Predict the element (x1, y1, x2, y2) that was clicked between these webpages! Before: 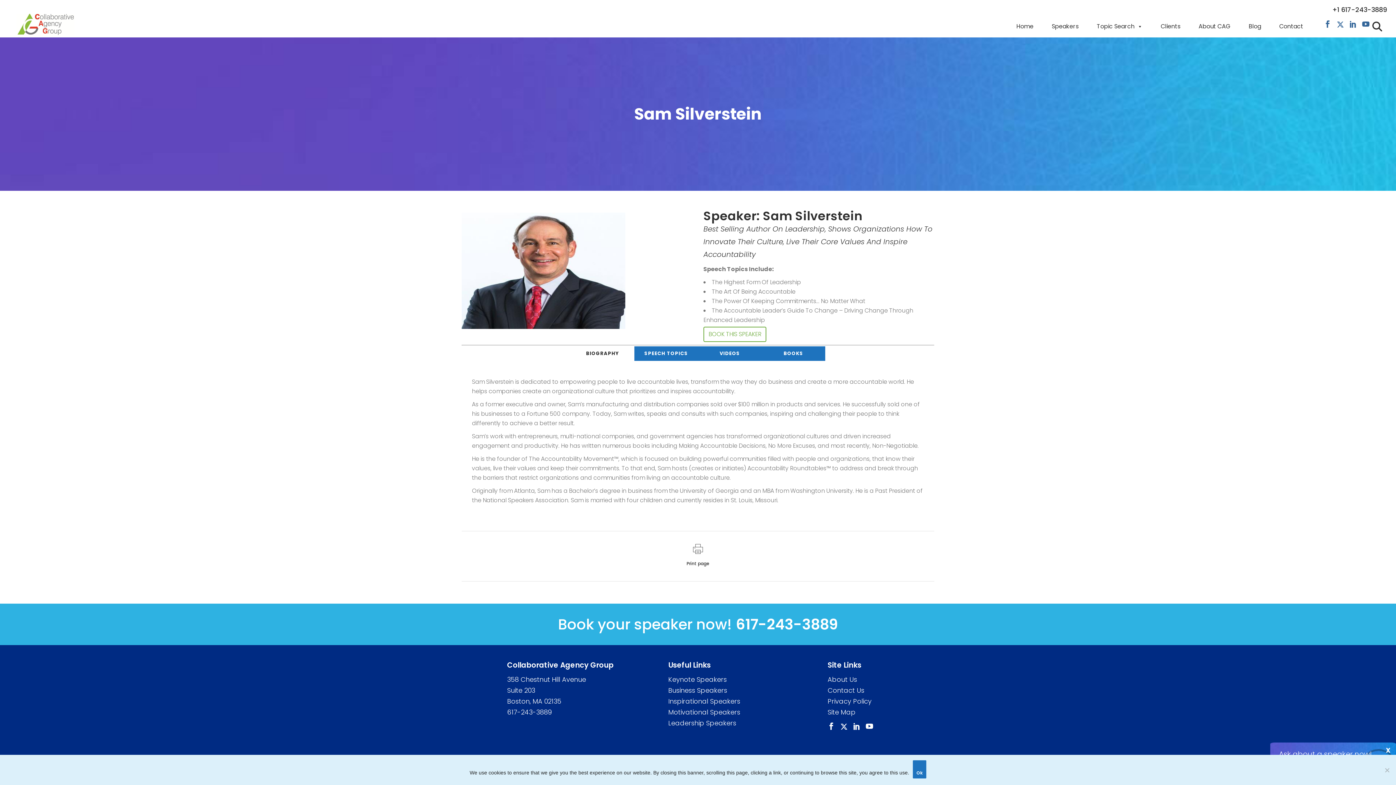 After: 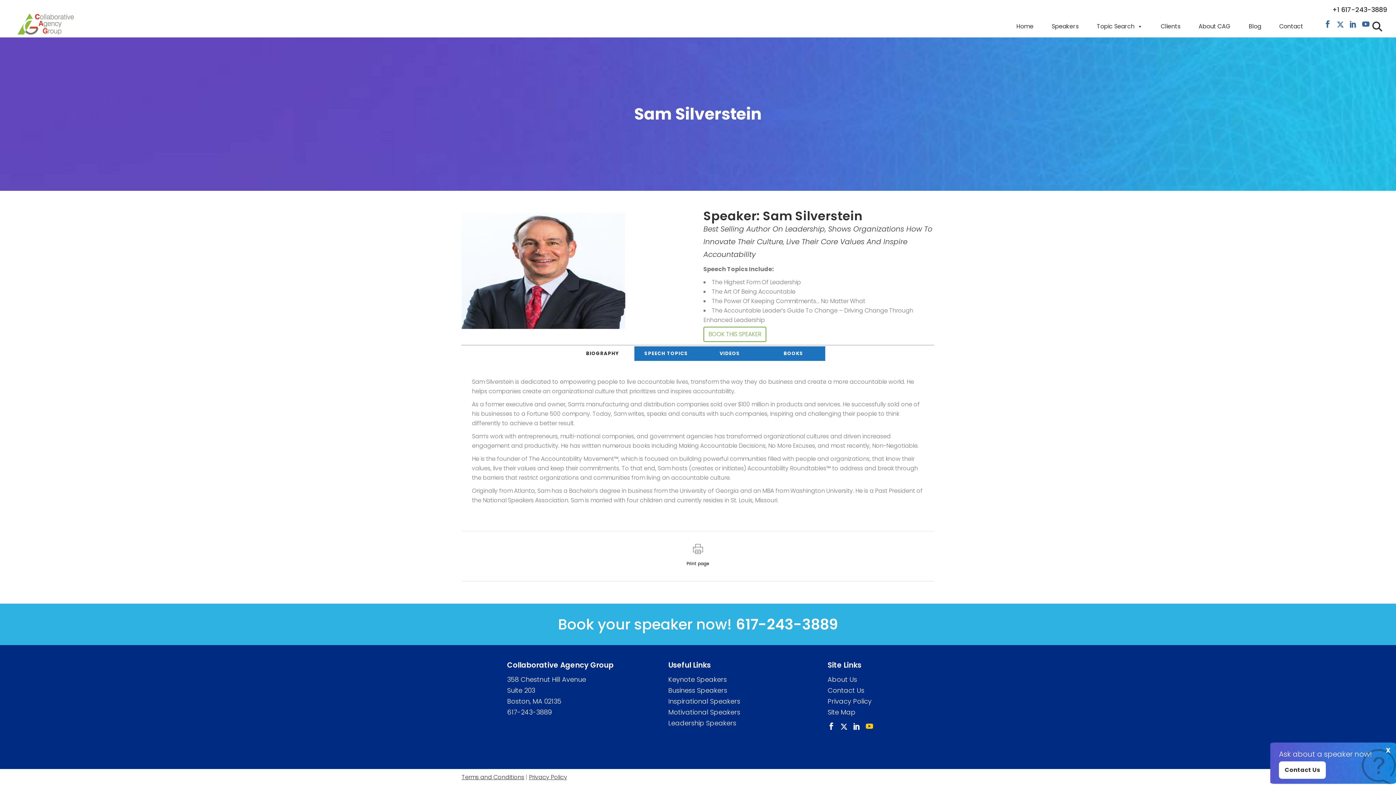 Action: bbox: (866, 723, 873, 732)